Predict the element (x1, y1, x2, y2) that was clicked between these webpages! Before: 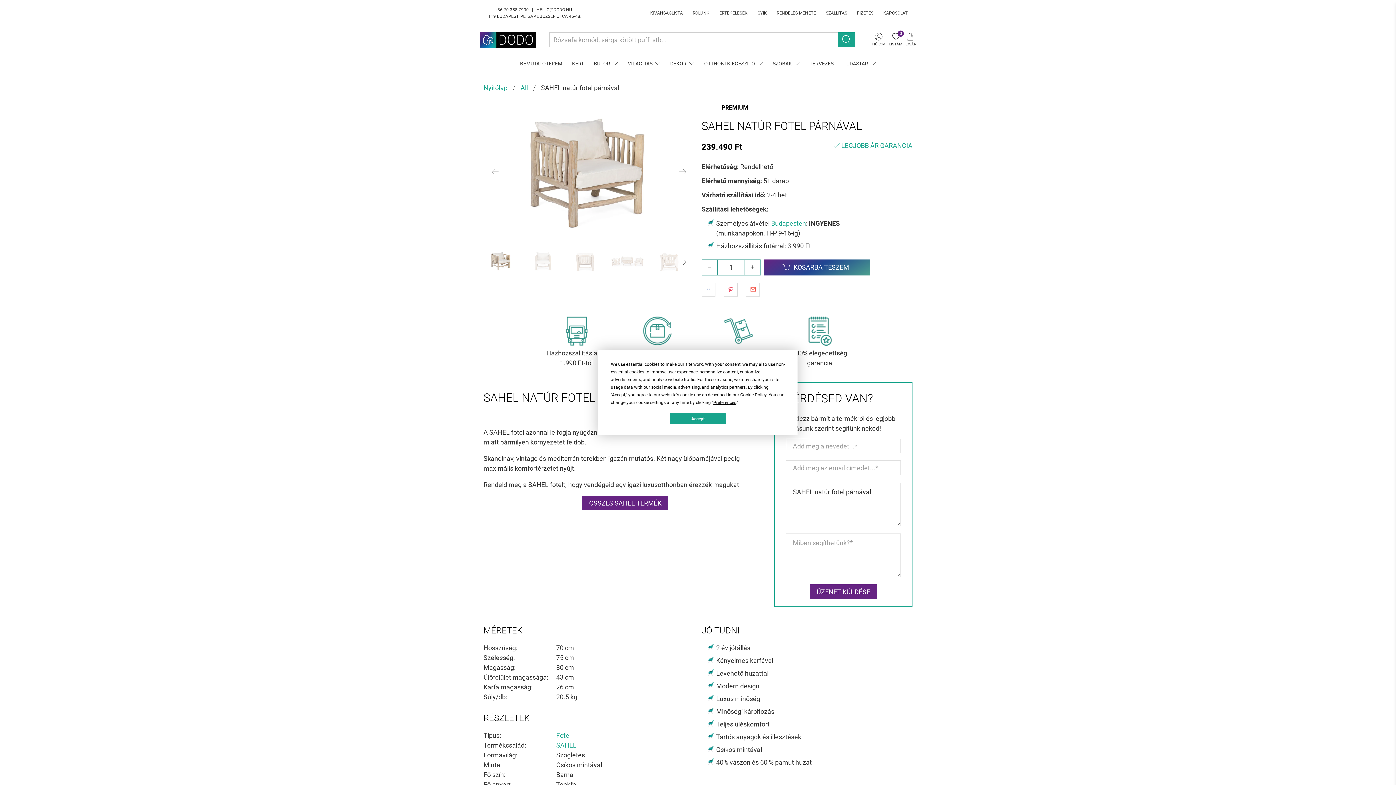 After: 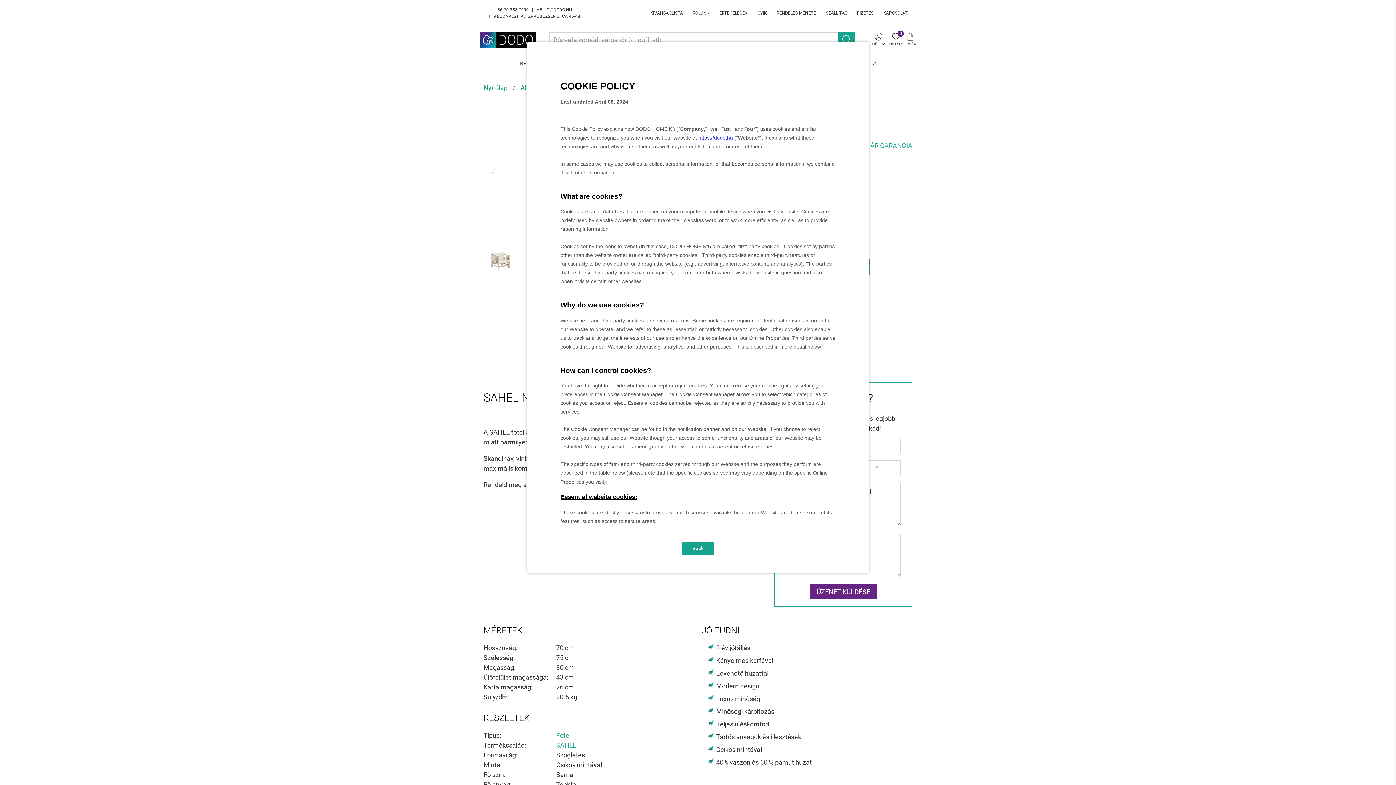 Action: bbox: (740, 392, 766, 397) label: Cookie Policy